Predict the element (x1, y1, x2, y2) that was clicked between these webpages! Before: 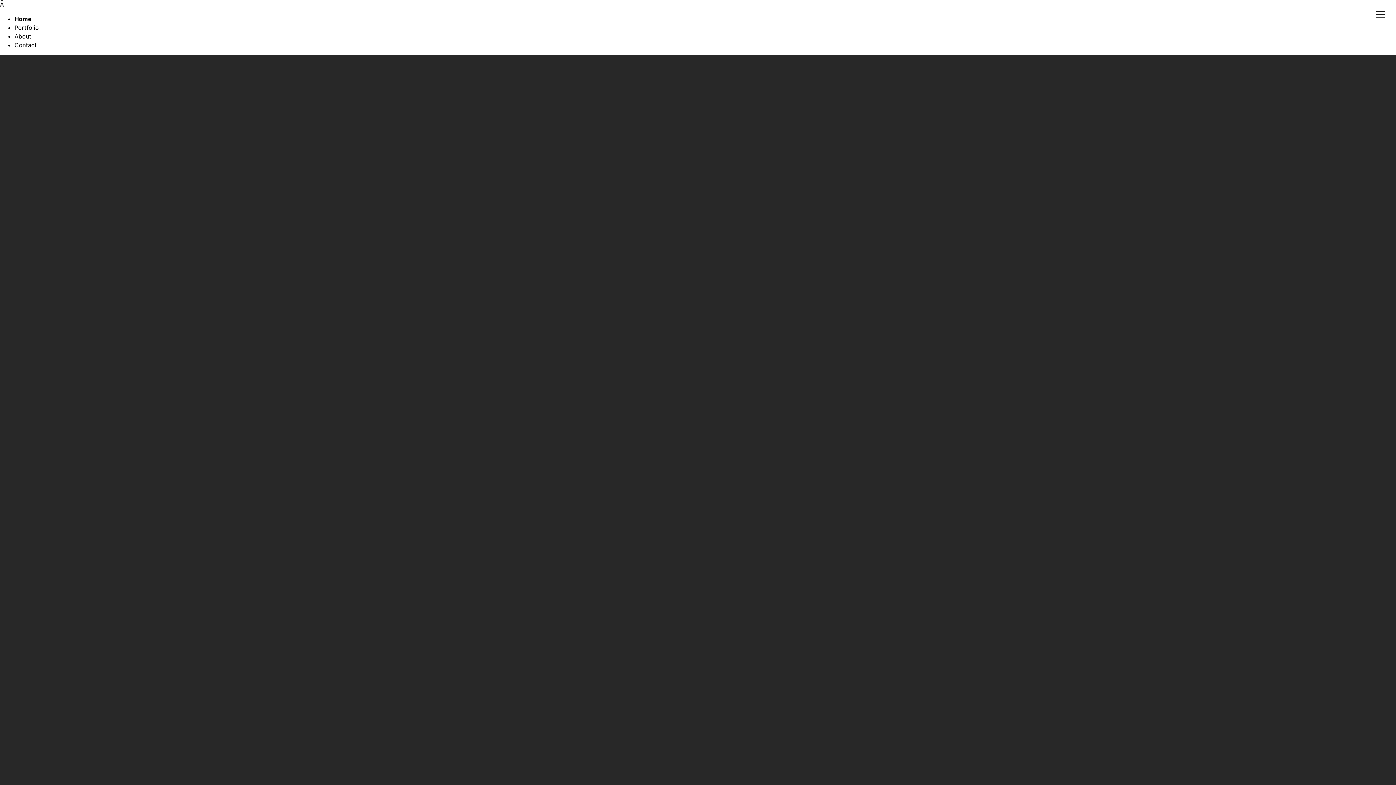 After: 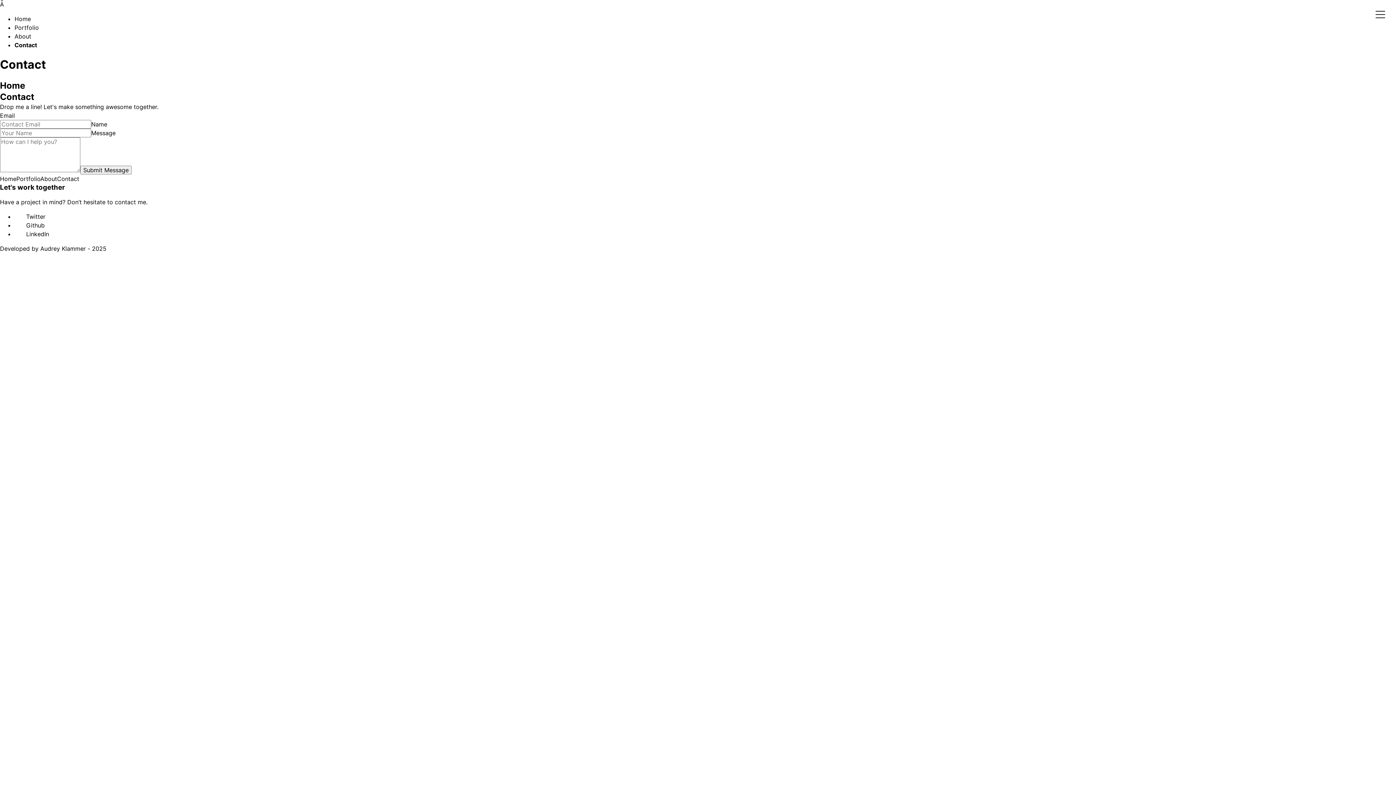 Action: label: Contact bbox: (14, 41, 36, 48)